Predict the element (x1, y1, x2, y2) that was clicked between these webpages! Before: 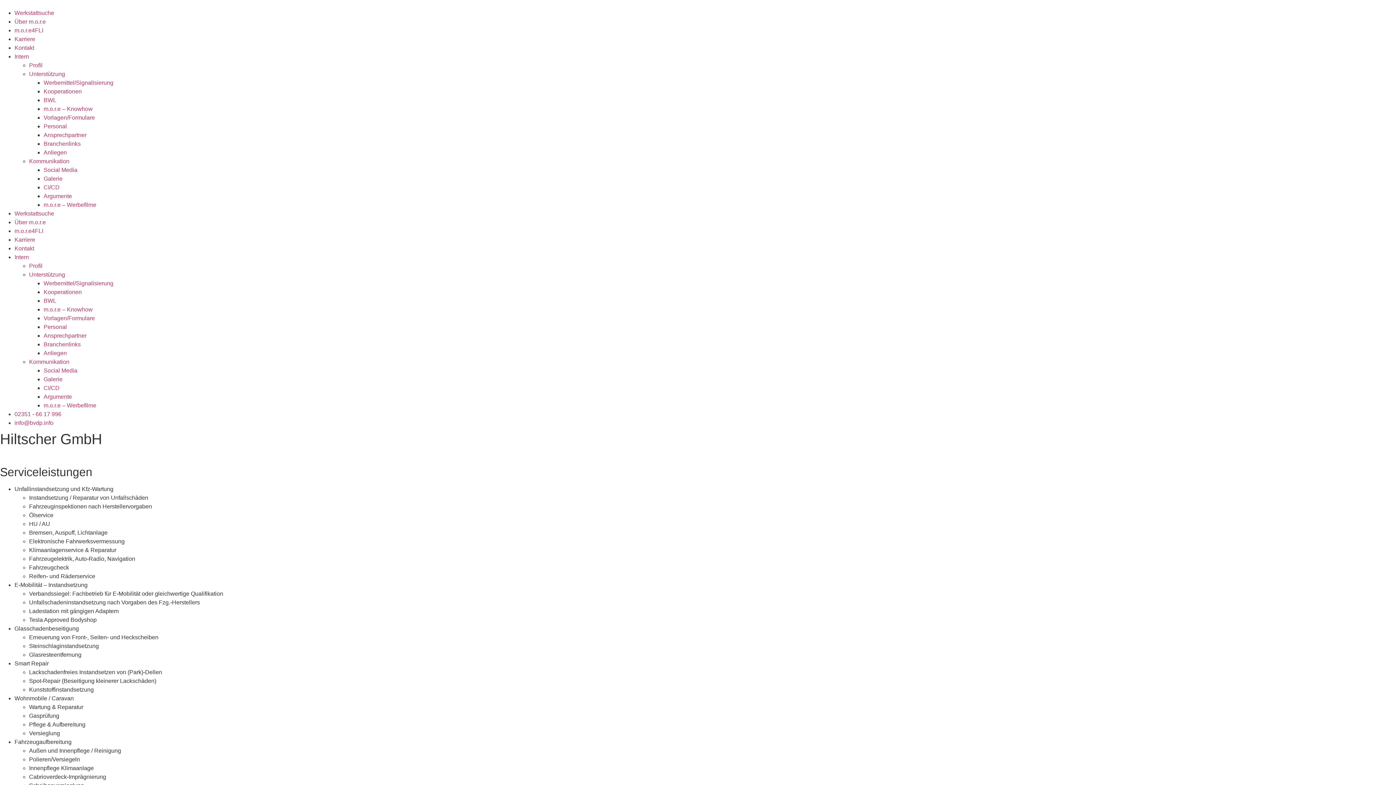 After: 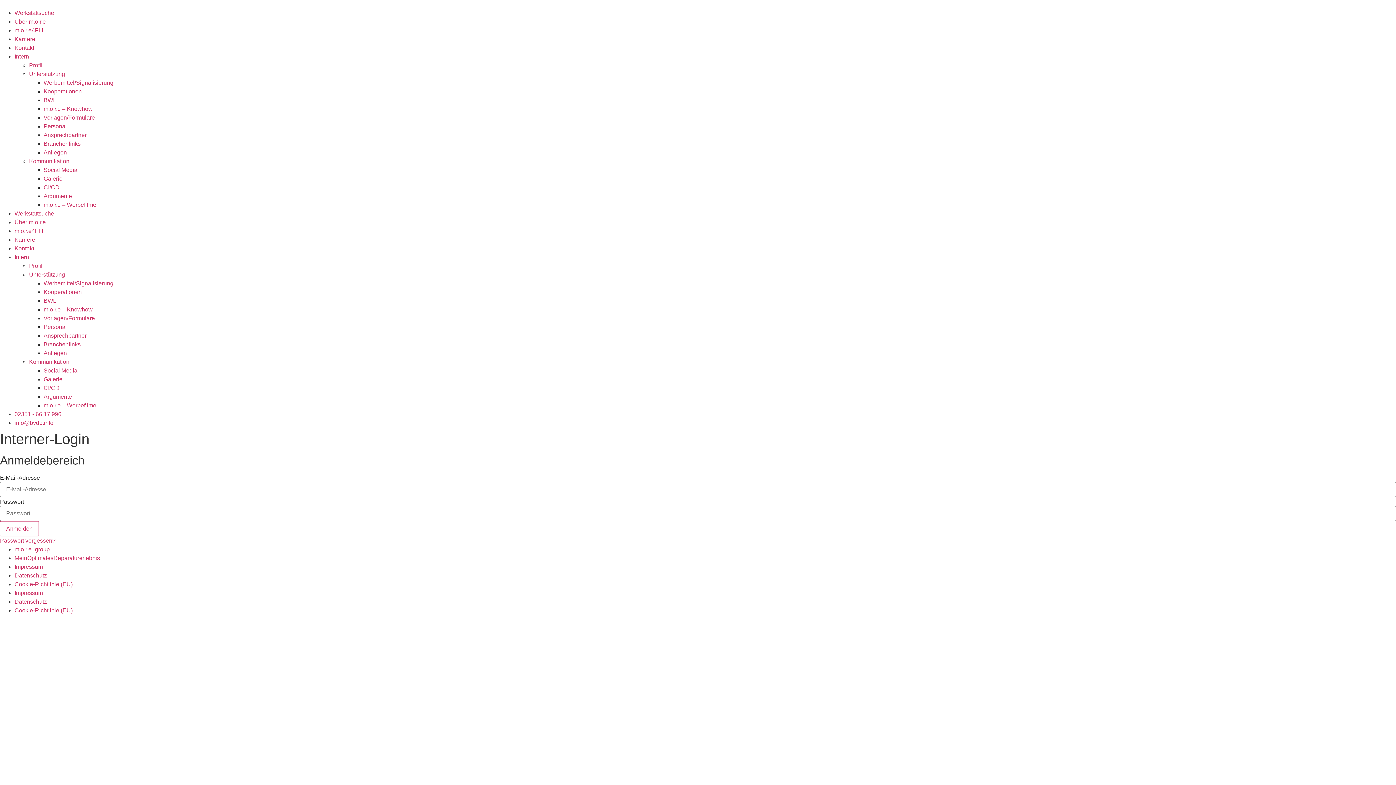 Action: label: Kommunikation bbox: (29, 358, 69, 365)